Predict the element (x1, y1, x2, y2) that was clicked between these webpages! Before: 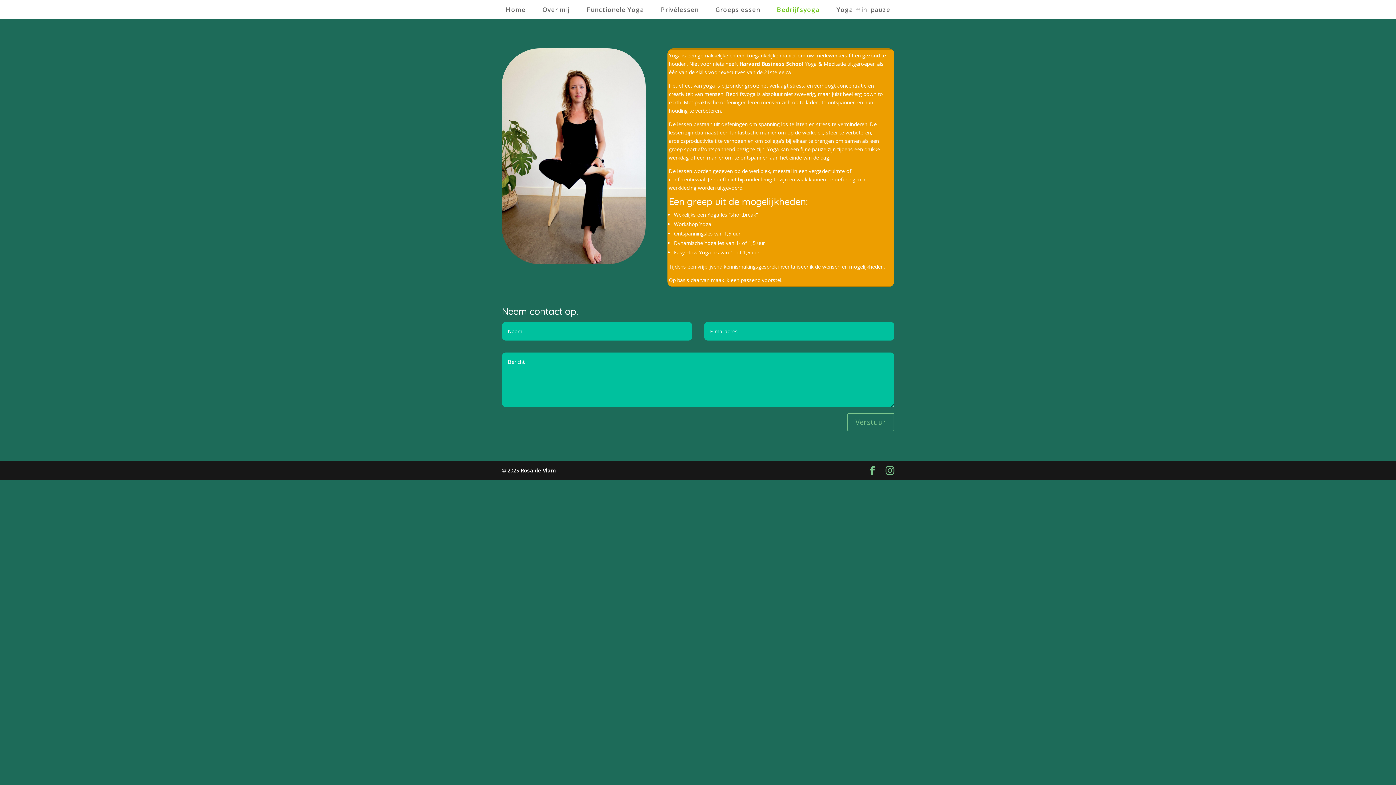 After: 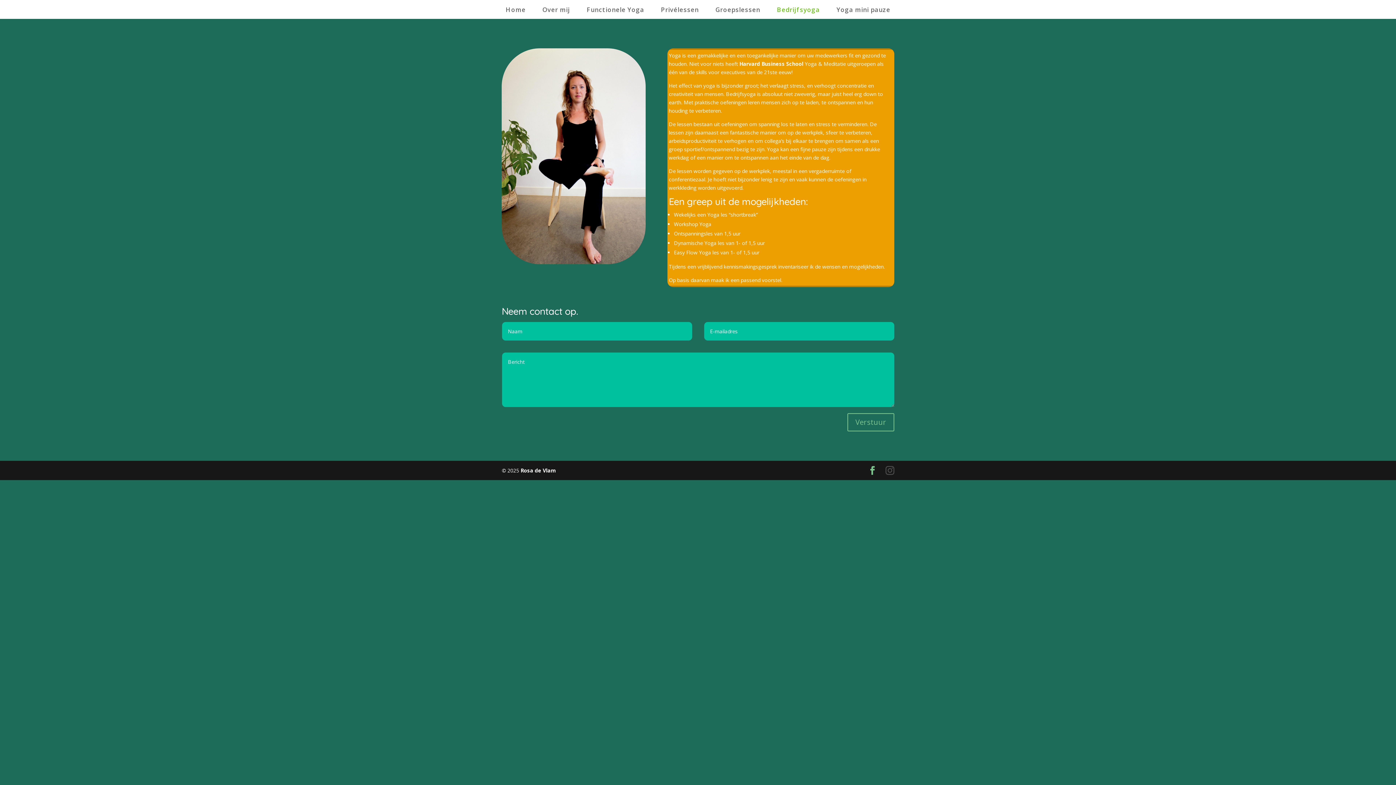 Action: bbox: (885, 466, 894, 475)